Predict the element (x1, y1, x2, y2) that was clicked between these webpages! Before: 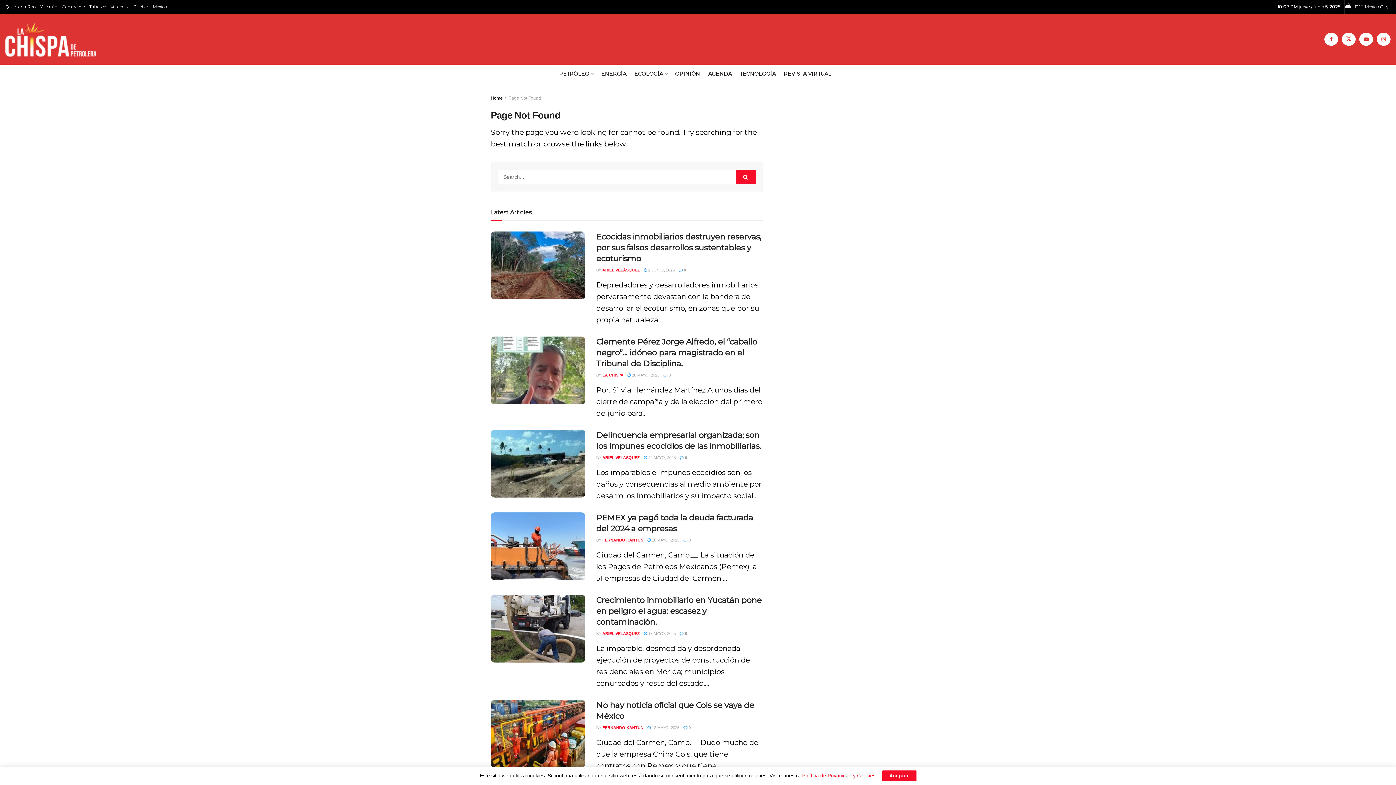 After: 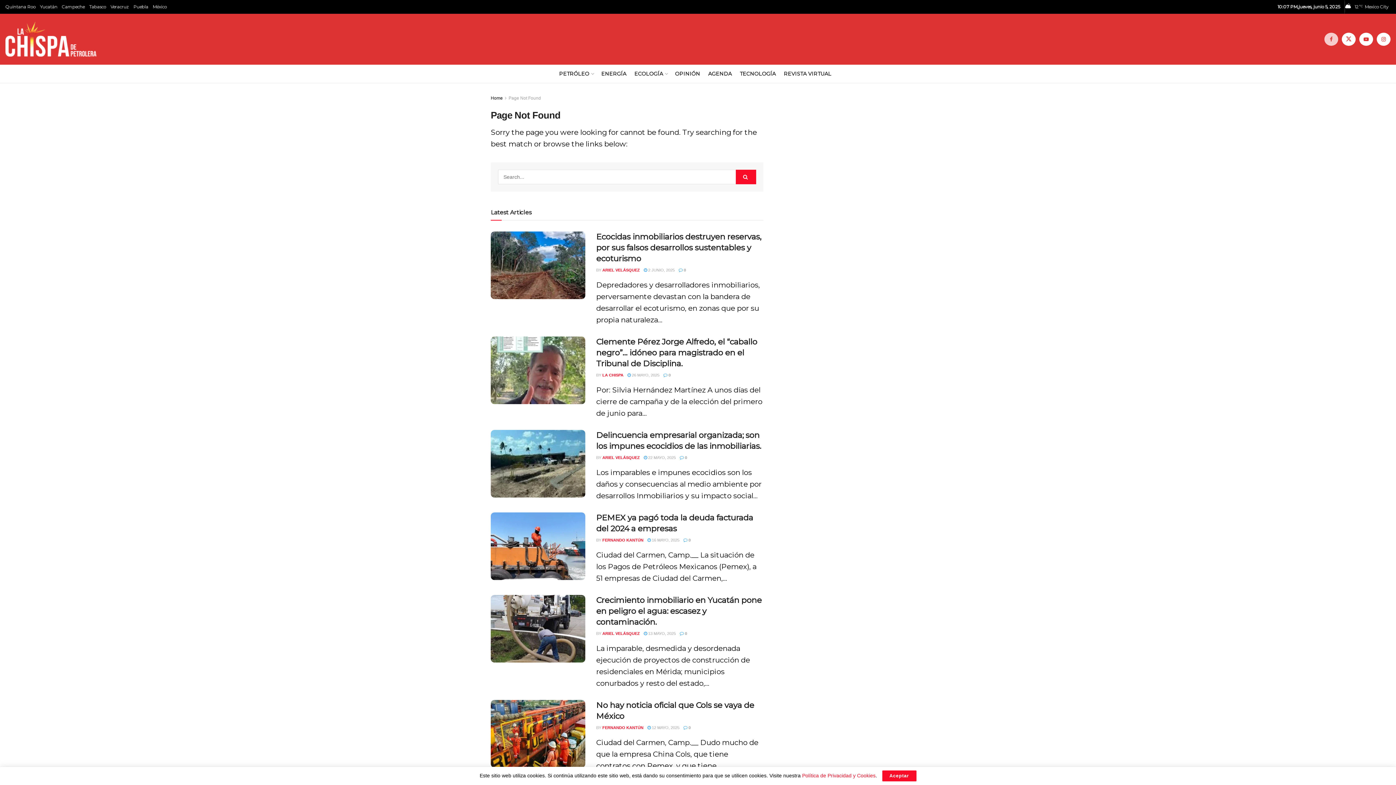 Action: bbox: (1324, 32, 1338, 45) label: Find us on Facebook